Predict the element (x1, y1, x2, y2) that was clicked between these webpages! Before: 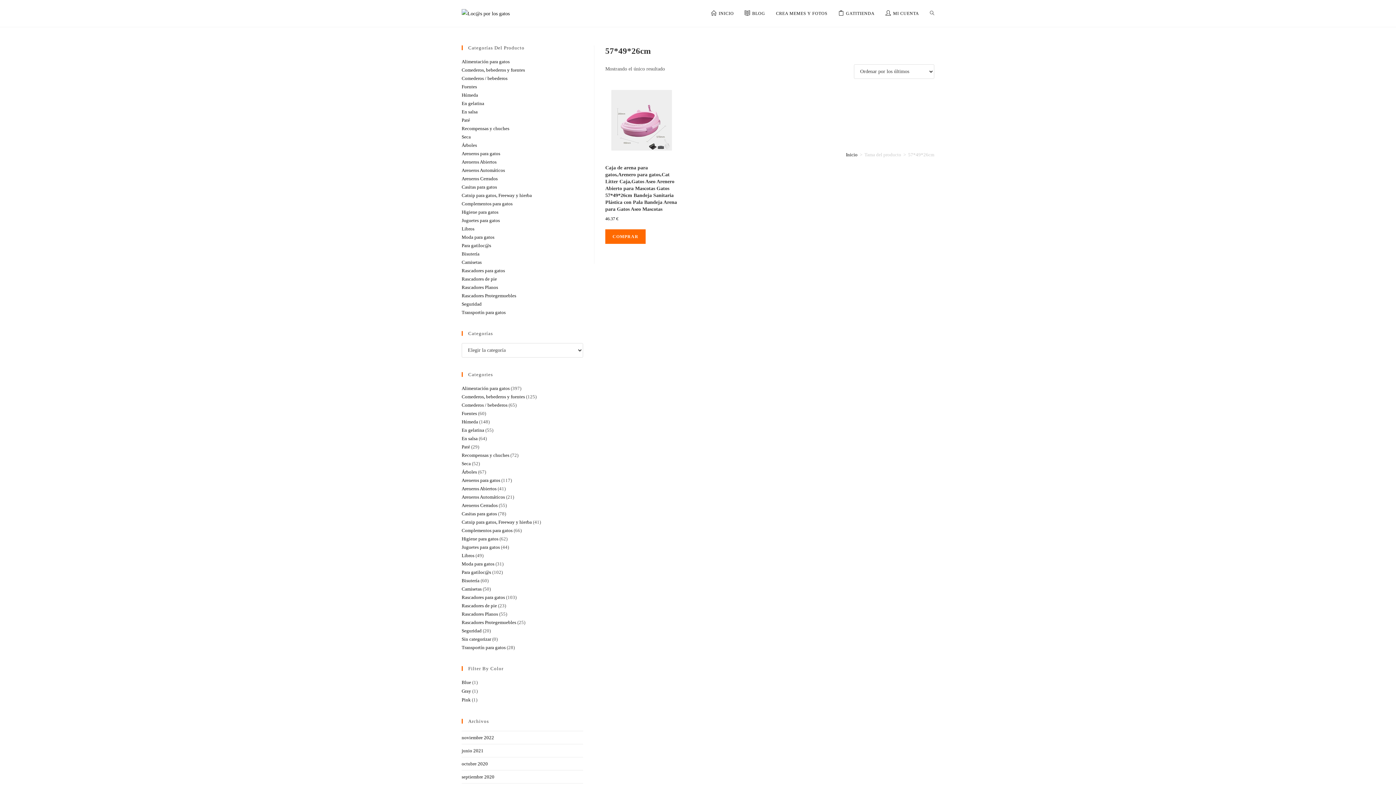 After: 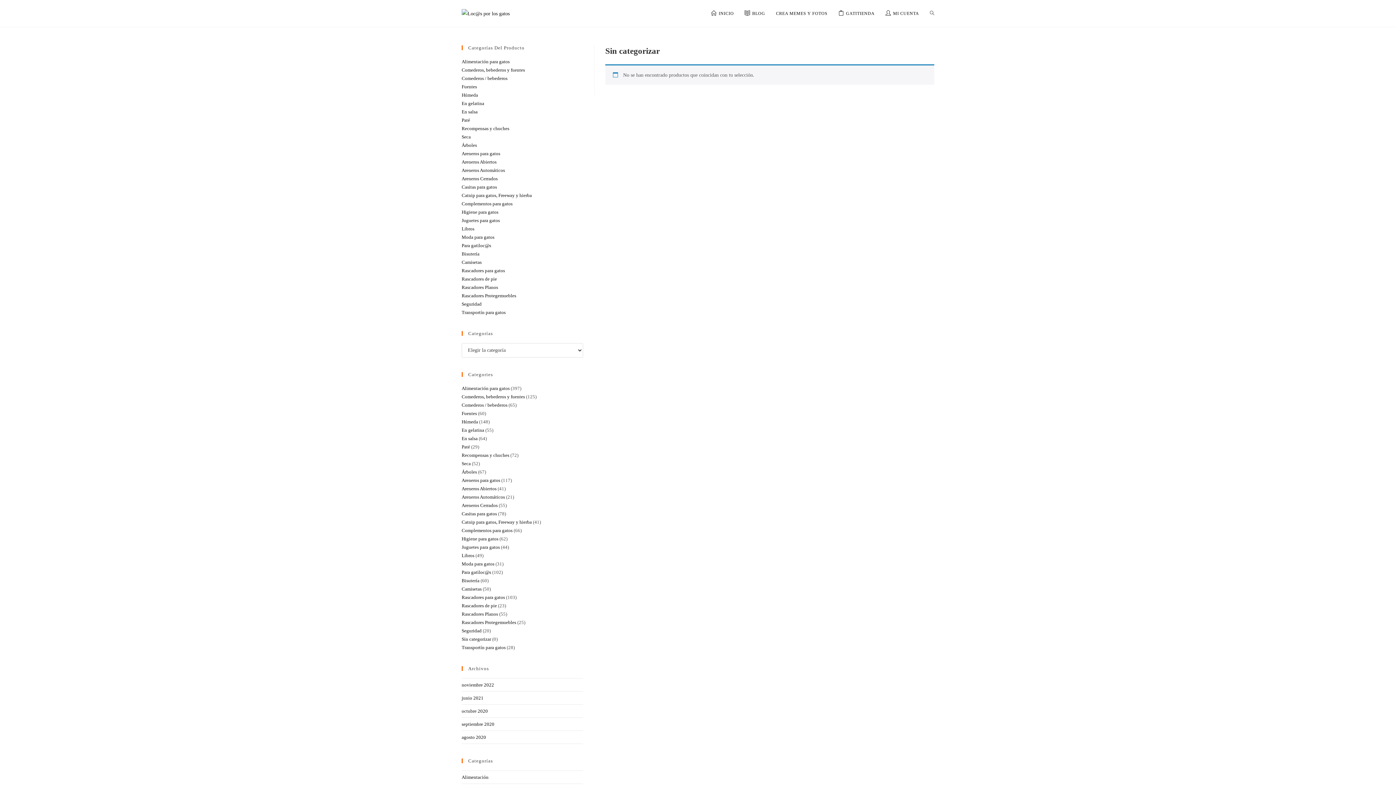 Action: label: Sin categorizar bbox: (461, 636, 491, 642)